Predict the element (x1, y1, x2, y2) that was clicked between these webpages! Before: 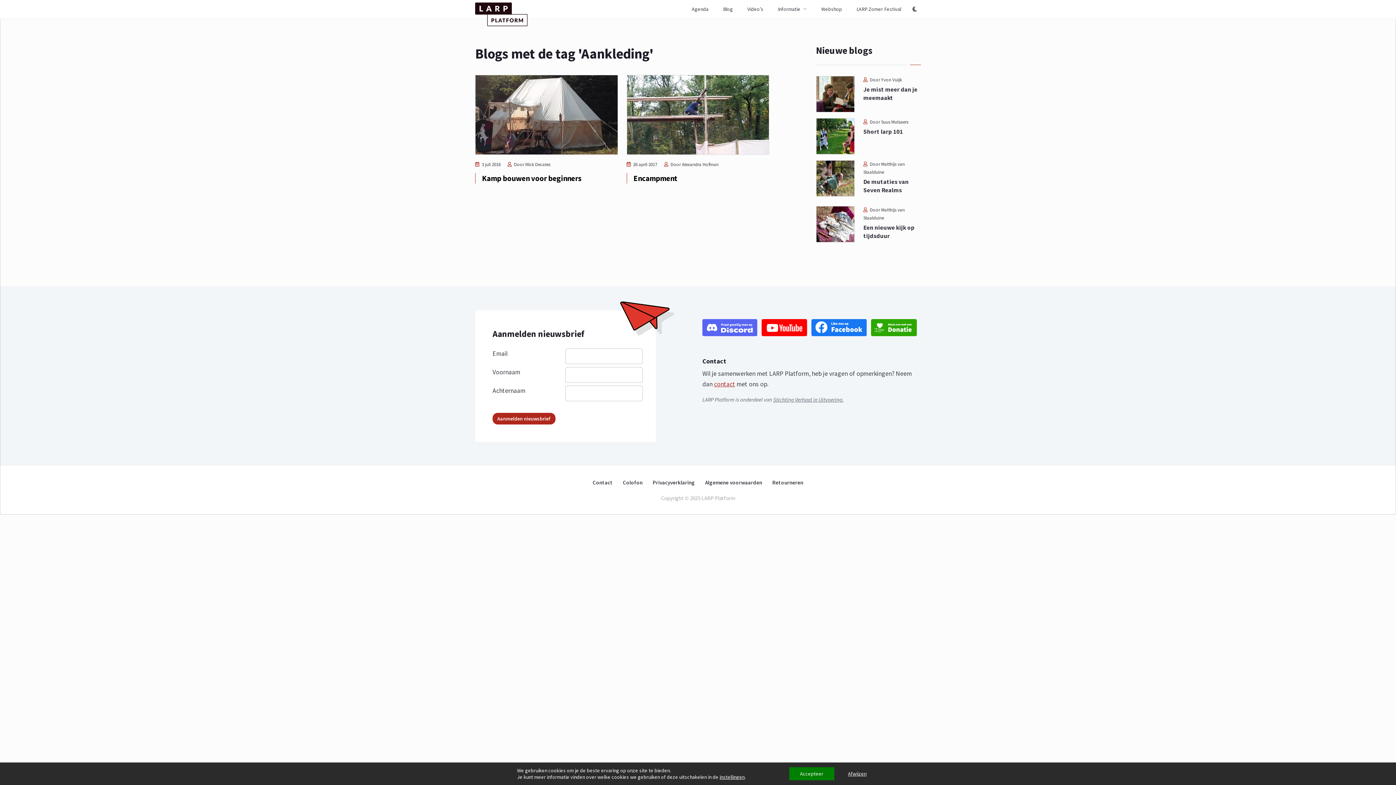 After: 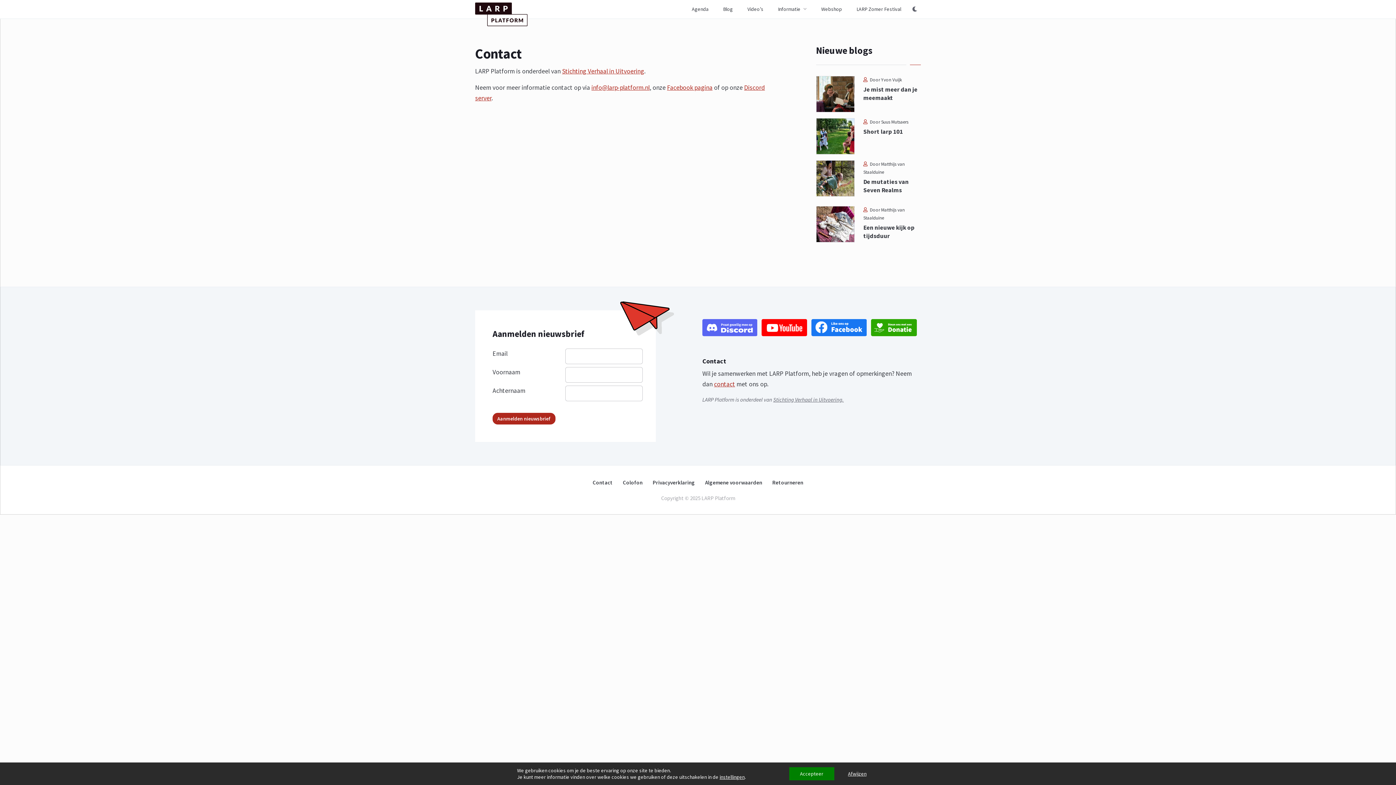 Action: bbox: (592, 479, 612, 486) label: Contact